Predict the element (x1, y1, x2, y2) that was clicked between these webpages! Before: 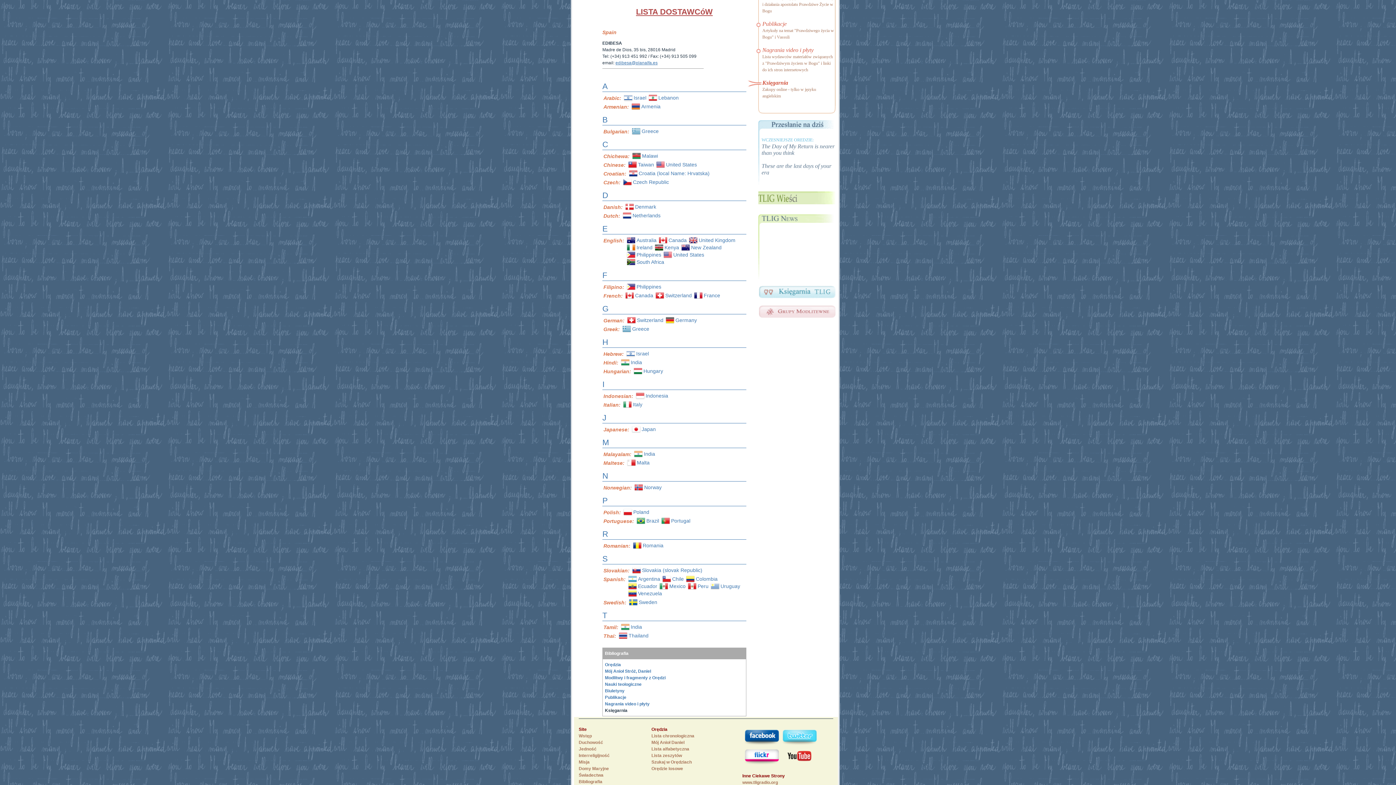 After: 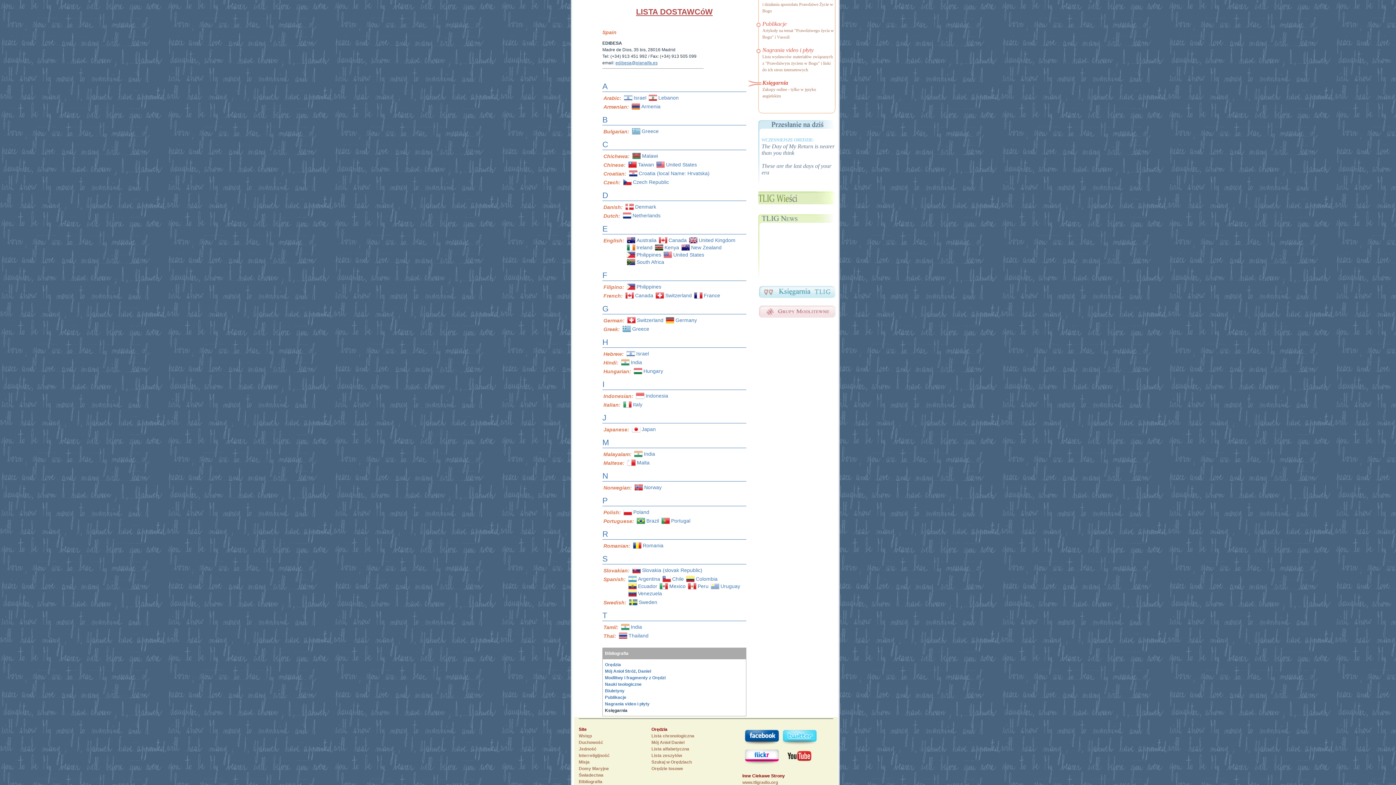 Action: bbox: (742, 780, 778, 785) label: www.tligradio.org